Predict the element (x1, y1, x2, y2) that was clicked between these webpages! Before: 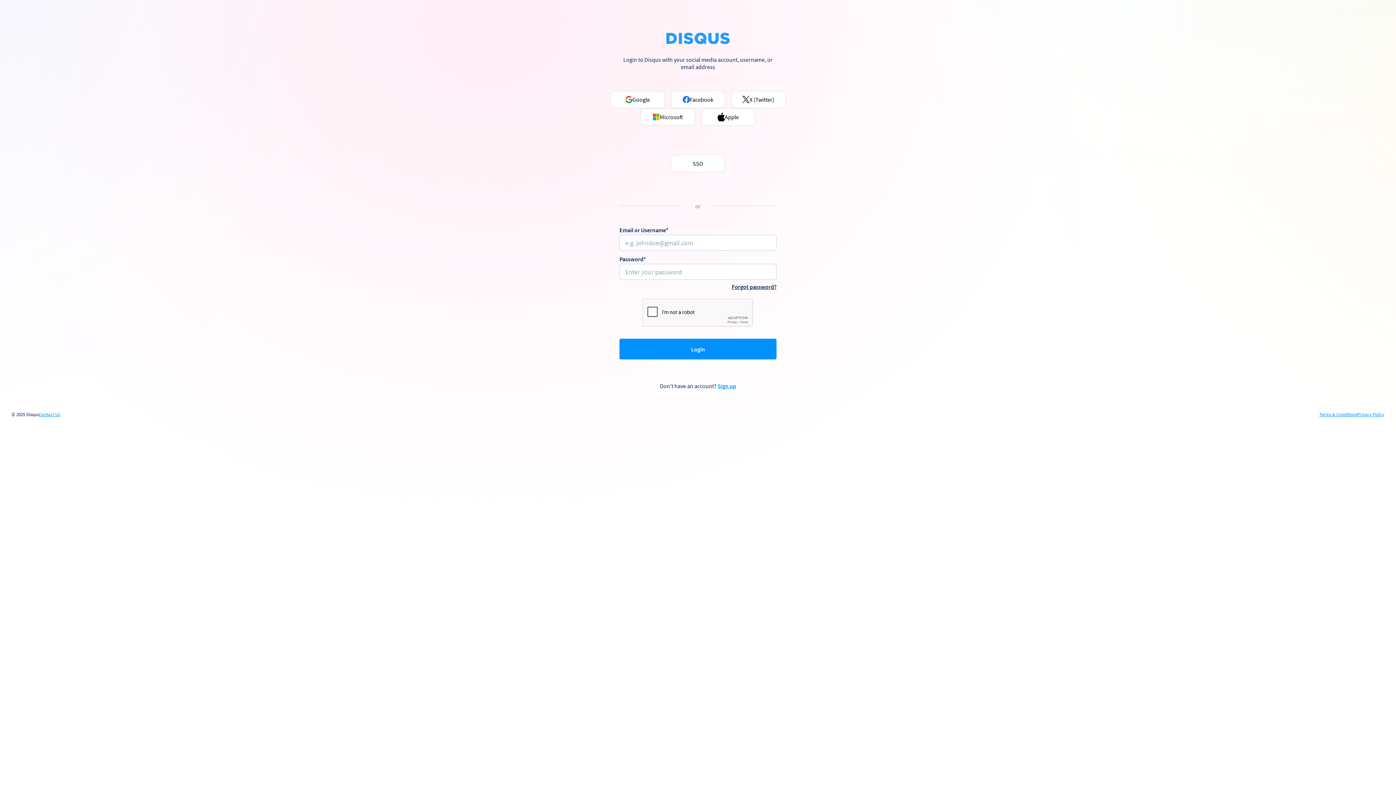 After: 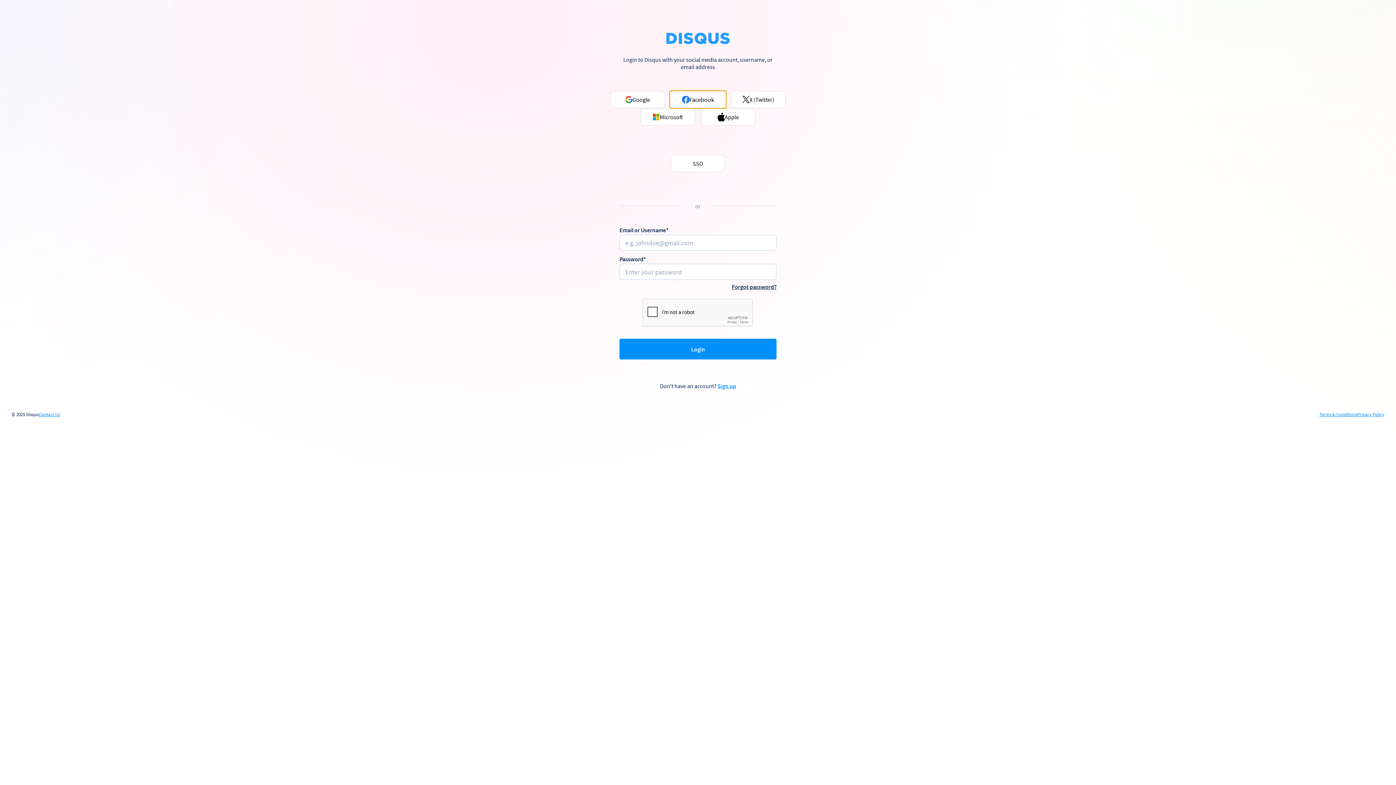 Action: bbox: (670, 90, 725, 108) label: Facebook